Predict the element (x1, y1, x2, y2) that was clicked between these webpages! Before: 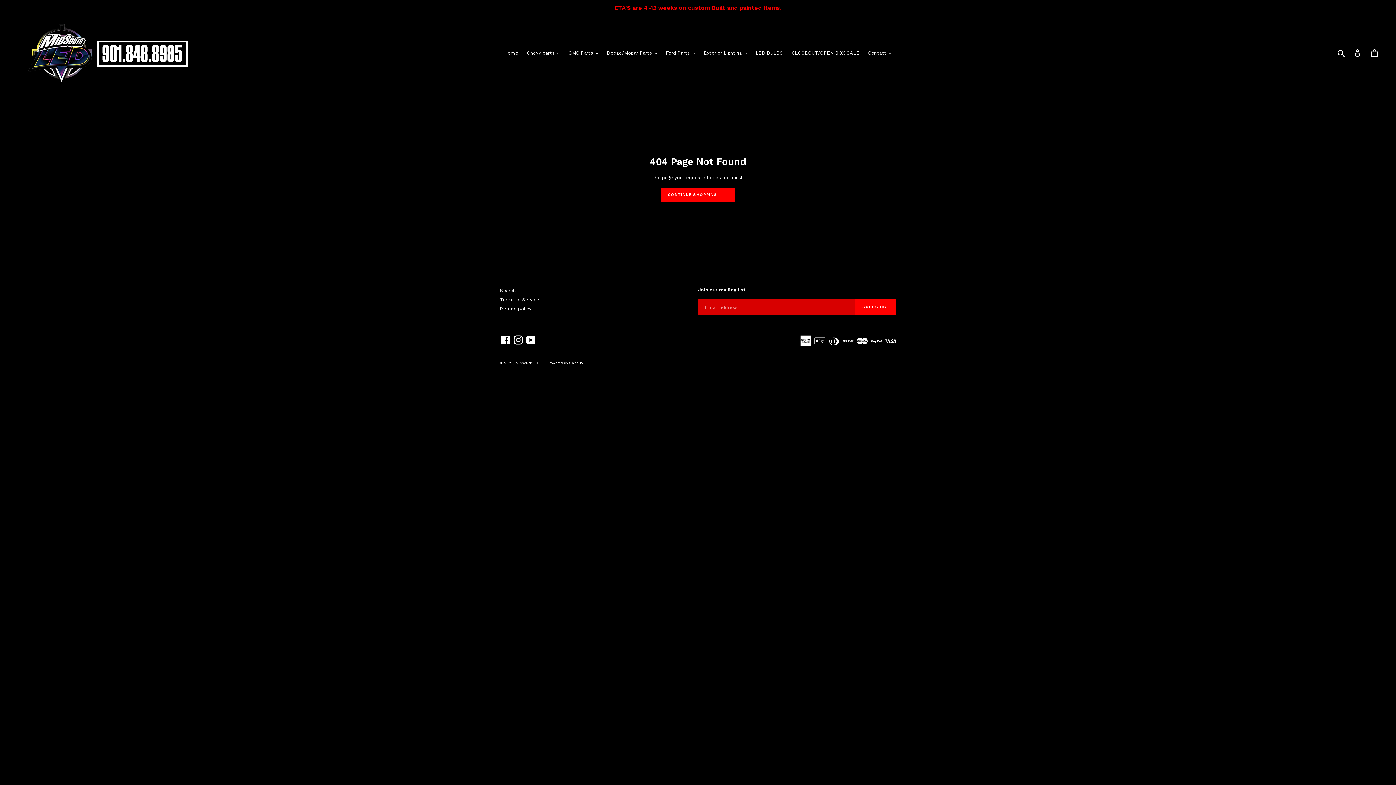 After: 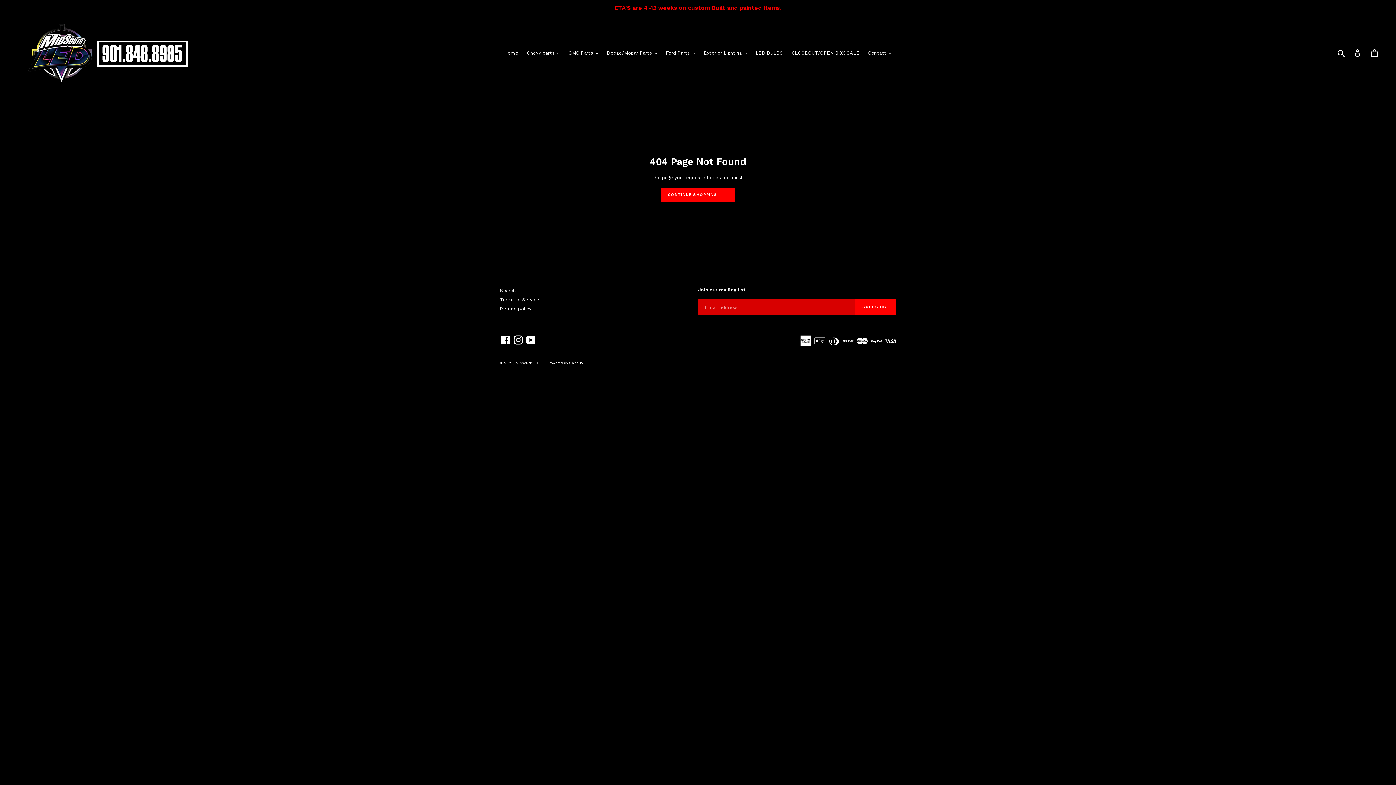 Action: bbox: (525, 335, 536, 344) label: YouTube